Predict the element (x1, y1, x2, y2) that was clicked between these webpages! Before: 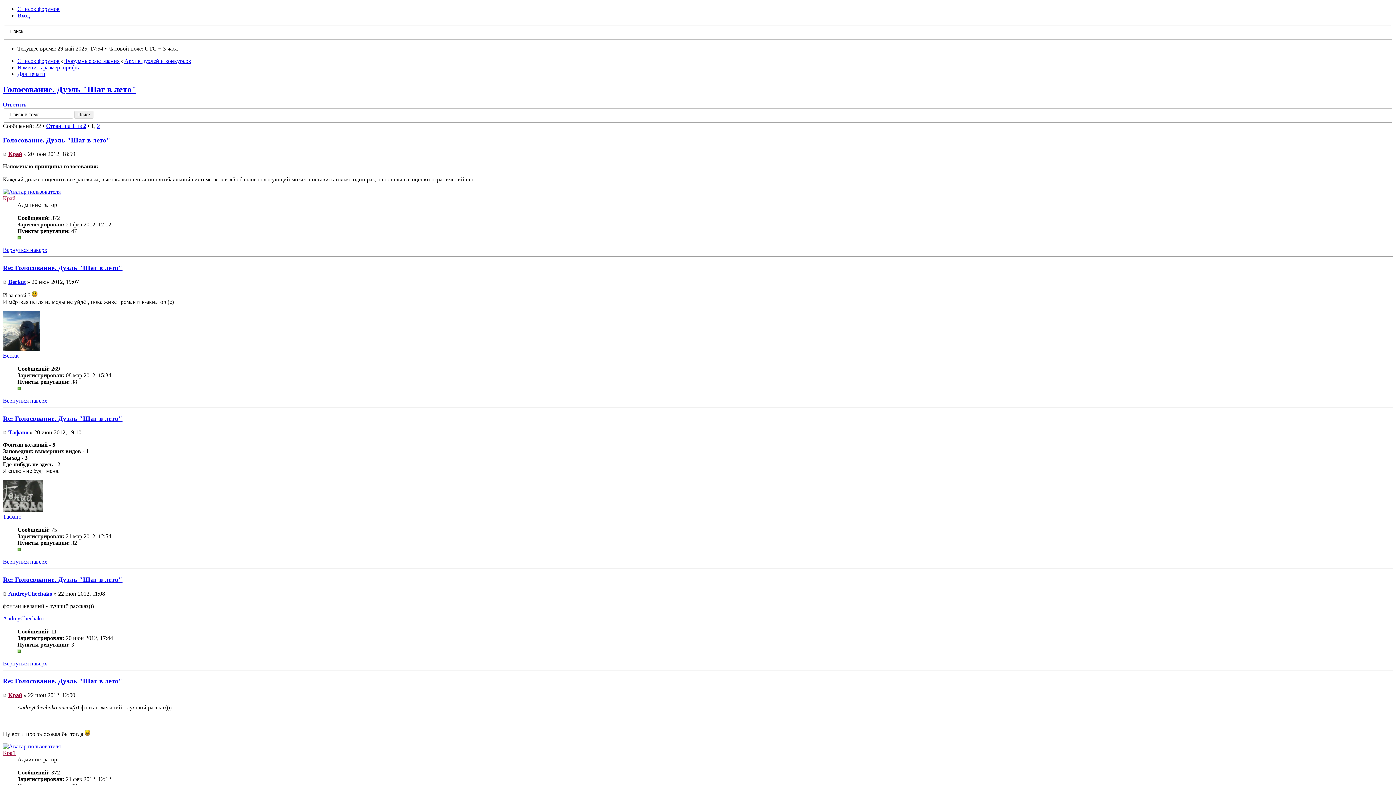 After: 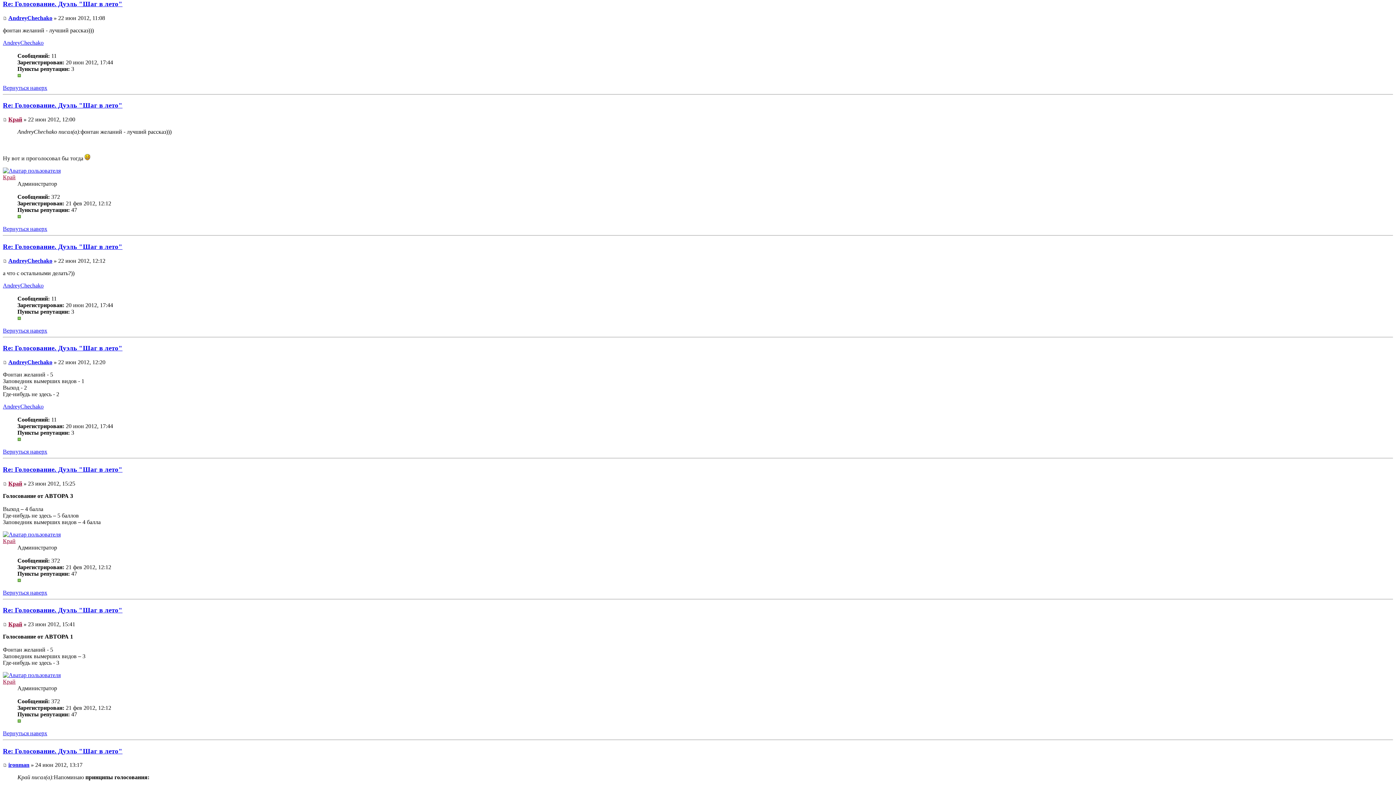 Action: bbox: (2, 576, 122, 583) label: Re: Голосование. Дуэль "Шаг в лето"